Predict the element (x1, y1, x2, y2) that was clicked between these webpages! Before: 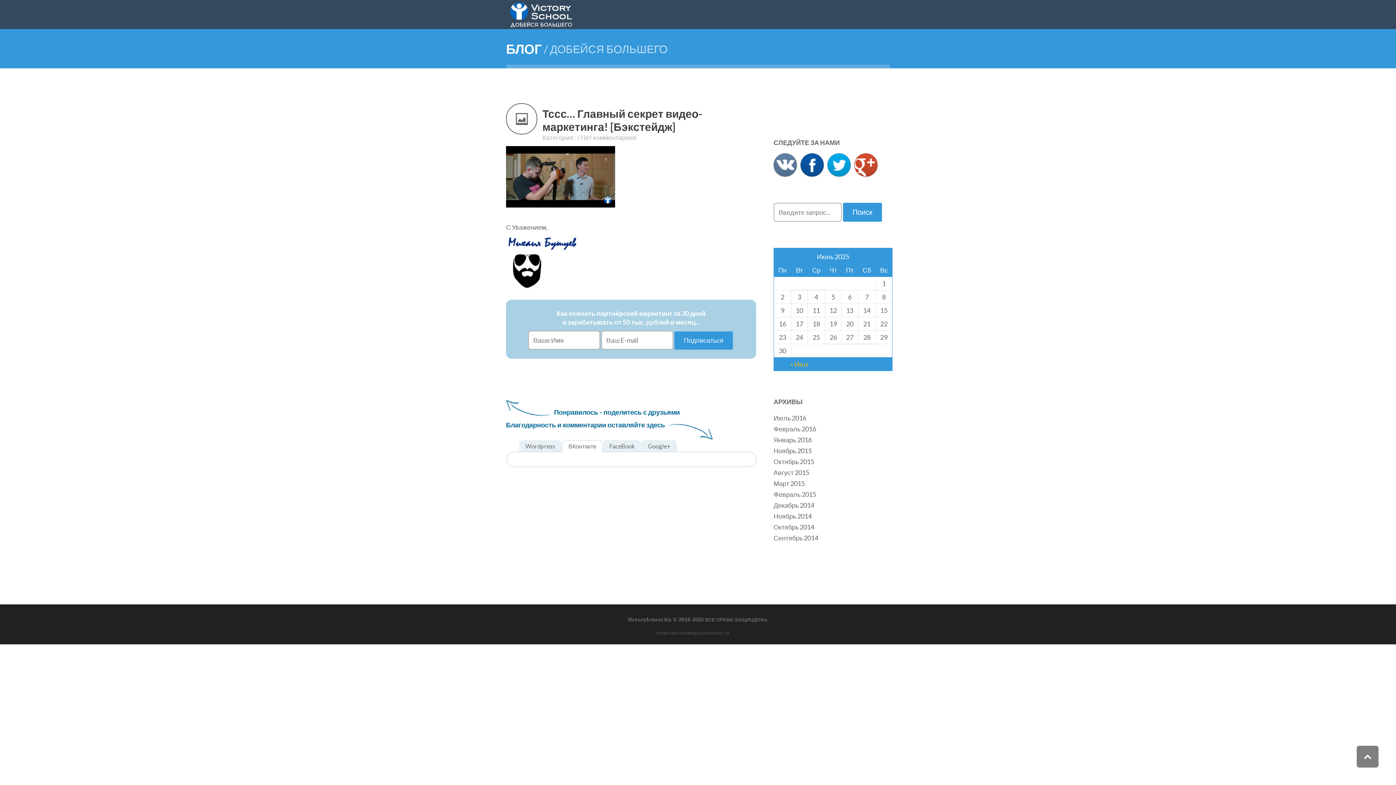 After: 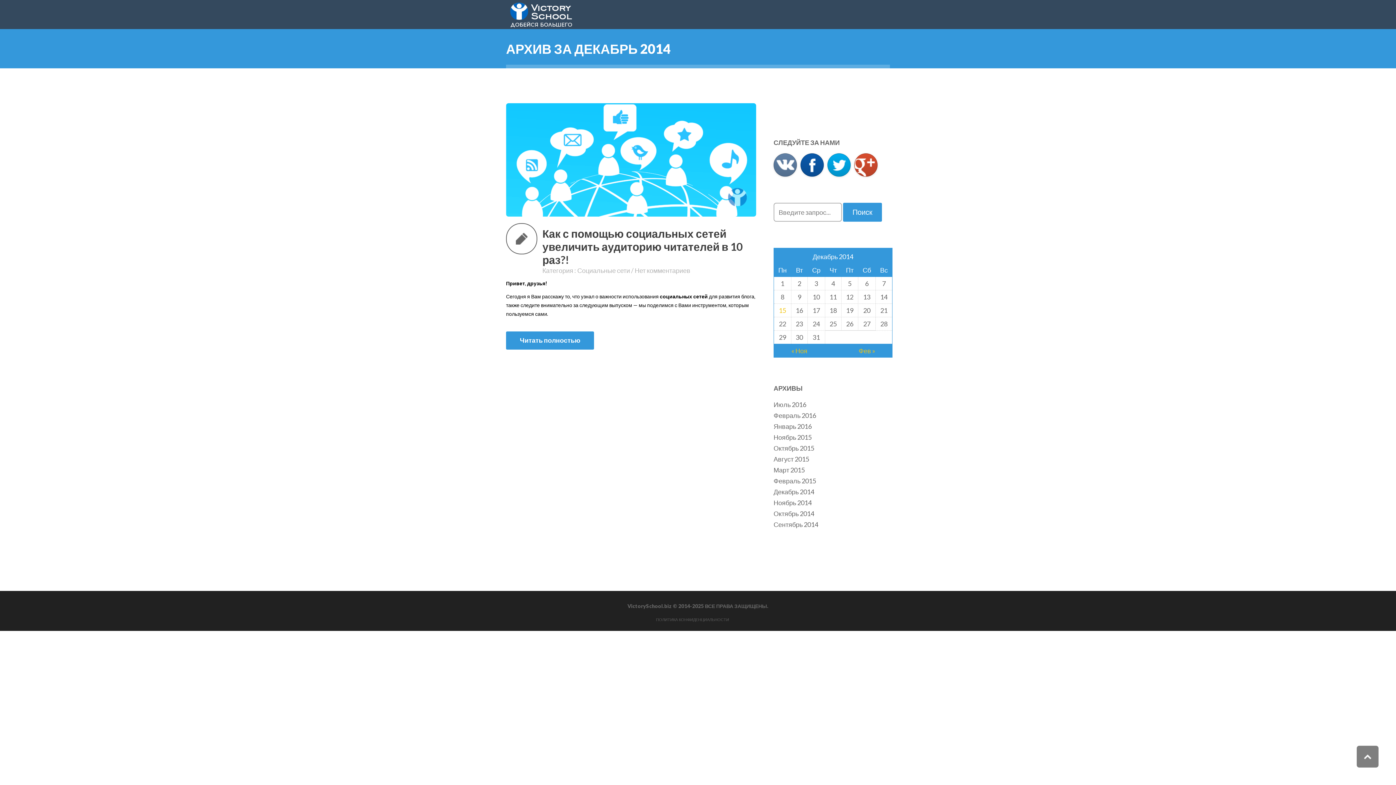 Action: bbox: (773, 501, 814, 509) label: Декабрь 2014